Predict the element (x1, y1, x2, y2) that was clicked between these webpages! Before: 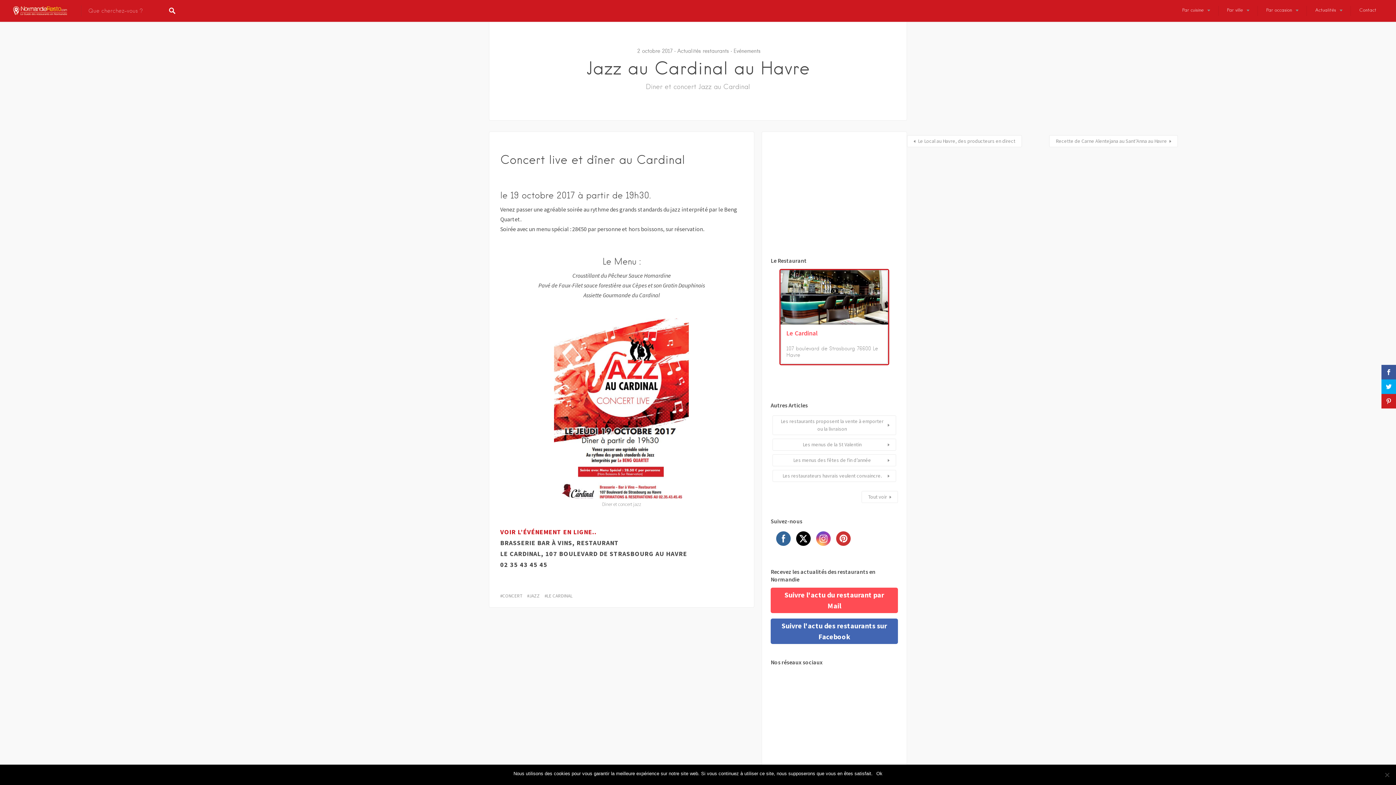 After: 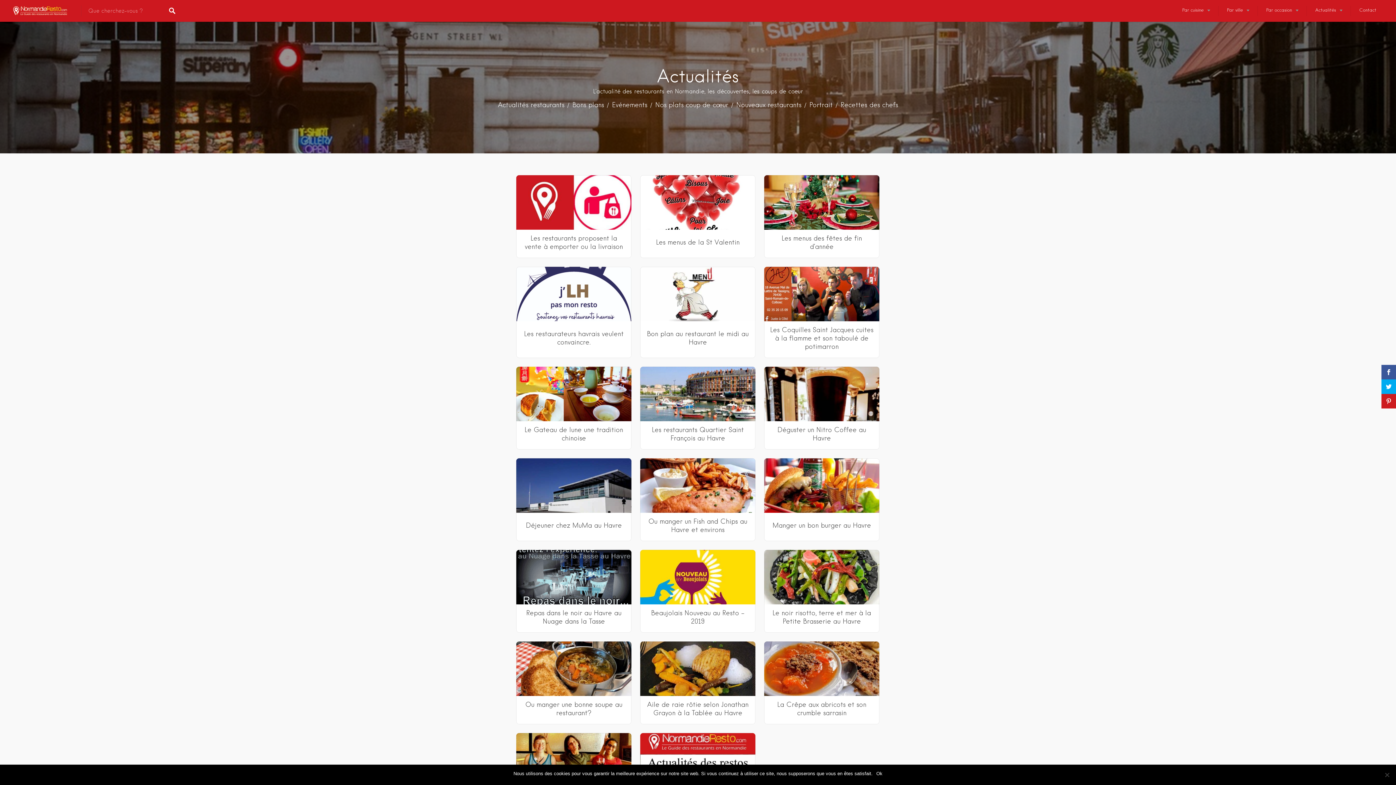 Action: bbox: (1306, 0, 1350, 20) label: Actualités